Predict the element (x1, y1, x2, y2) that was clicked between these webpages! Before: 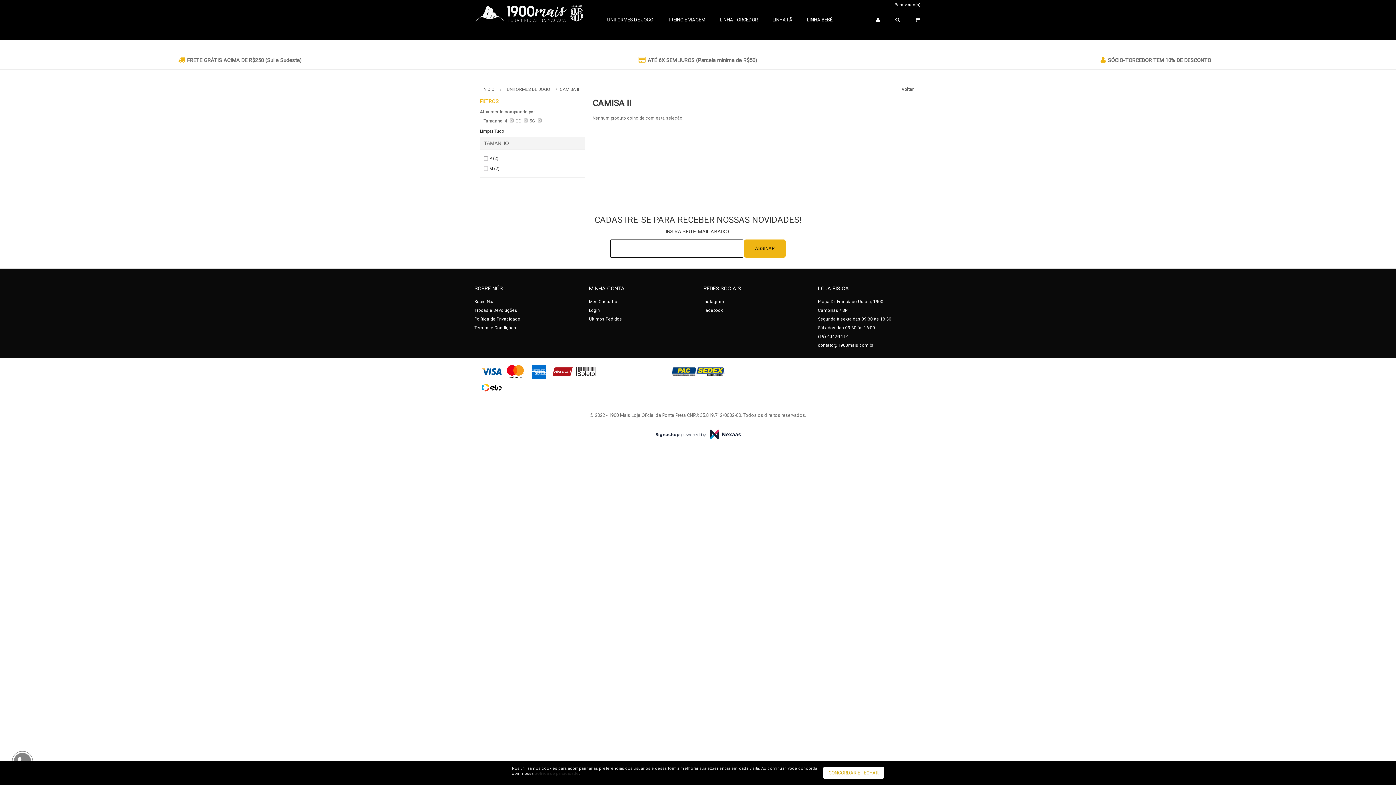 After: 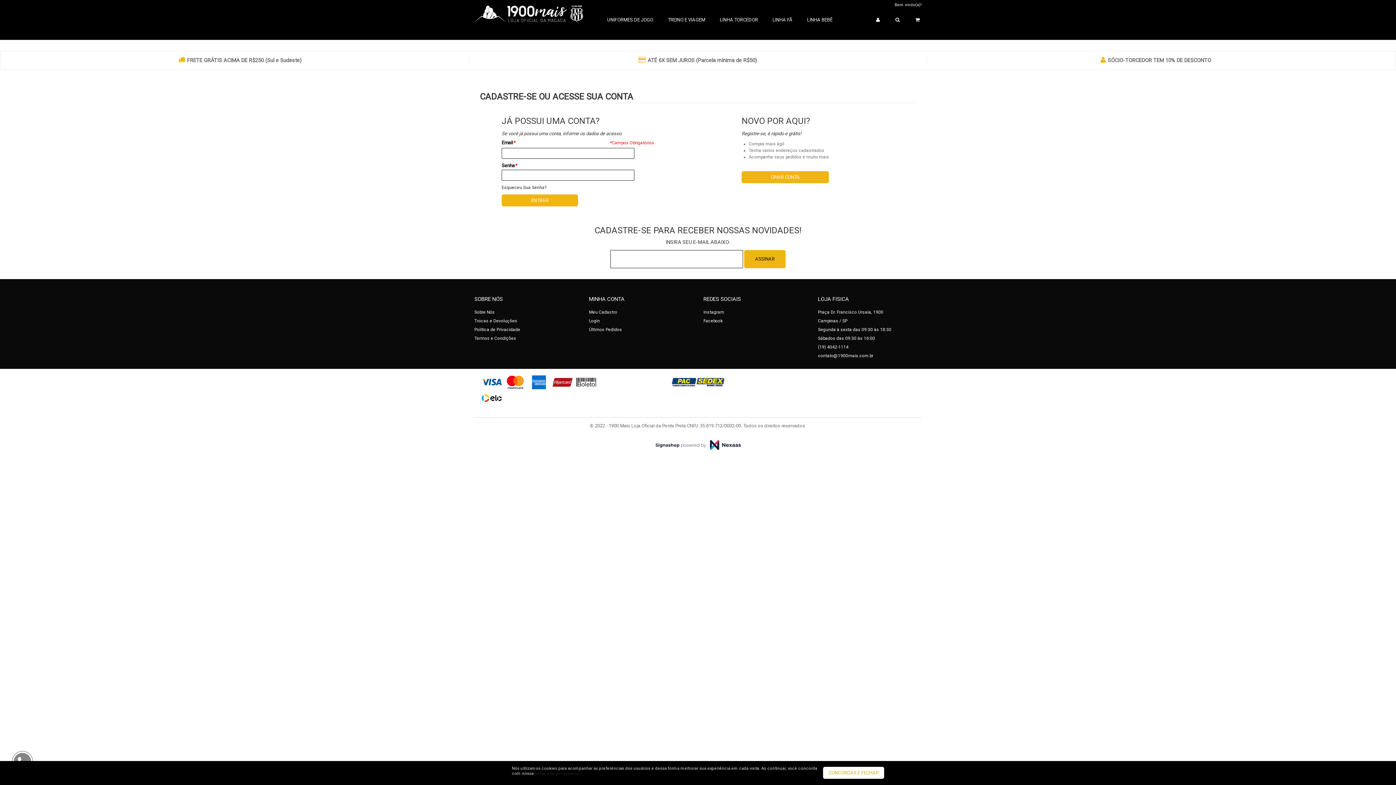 Action: label: Meu Cadastro bbox: (589, 299, 617, 304)